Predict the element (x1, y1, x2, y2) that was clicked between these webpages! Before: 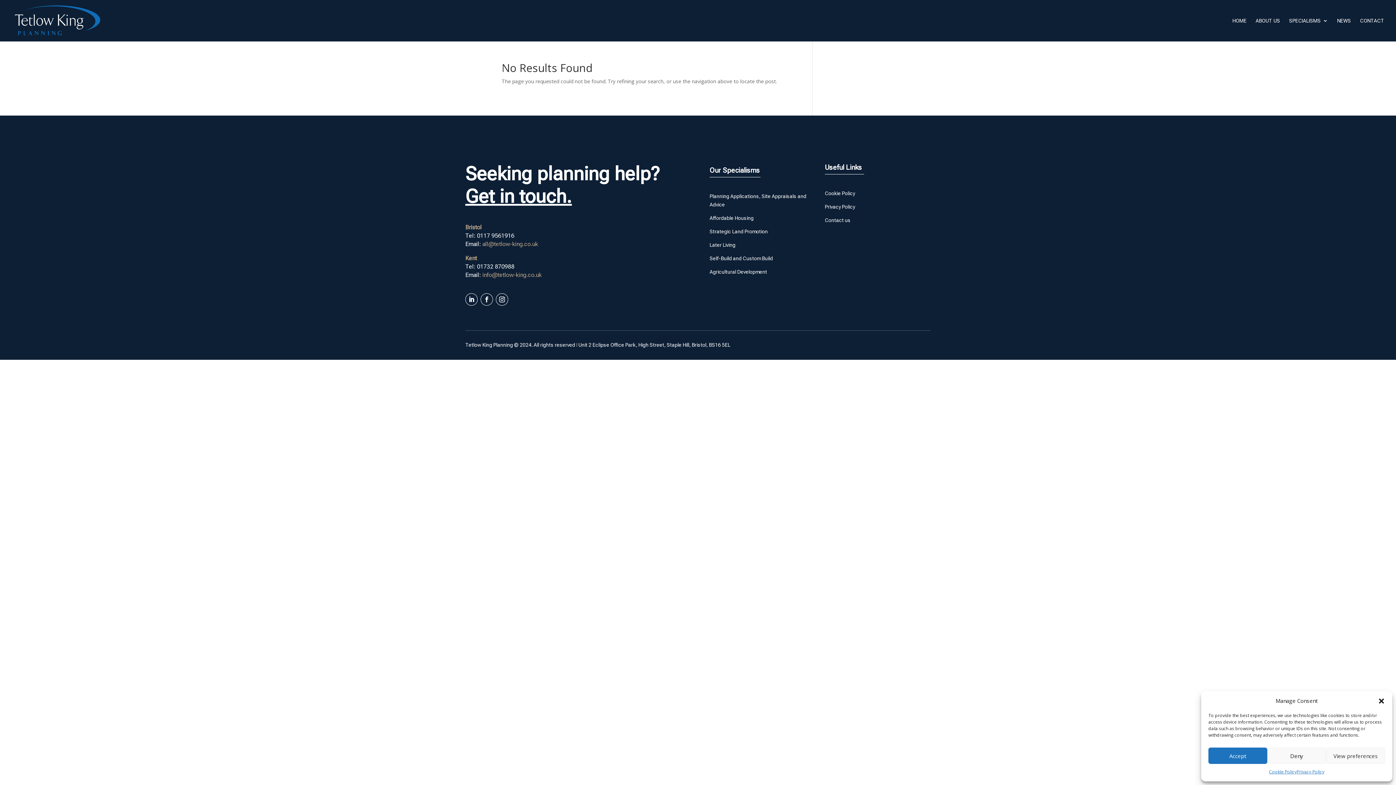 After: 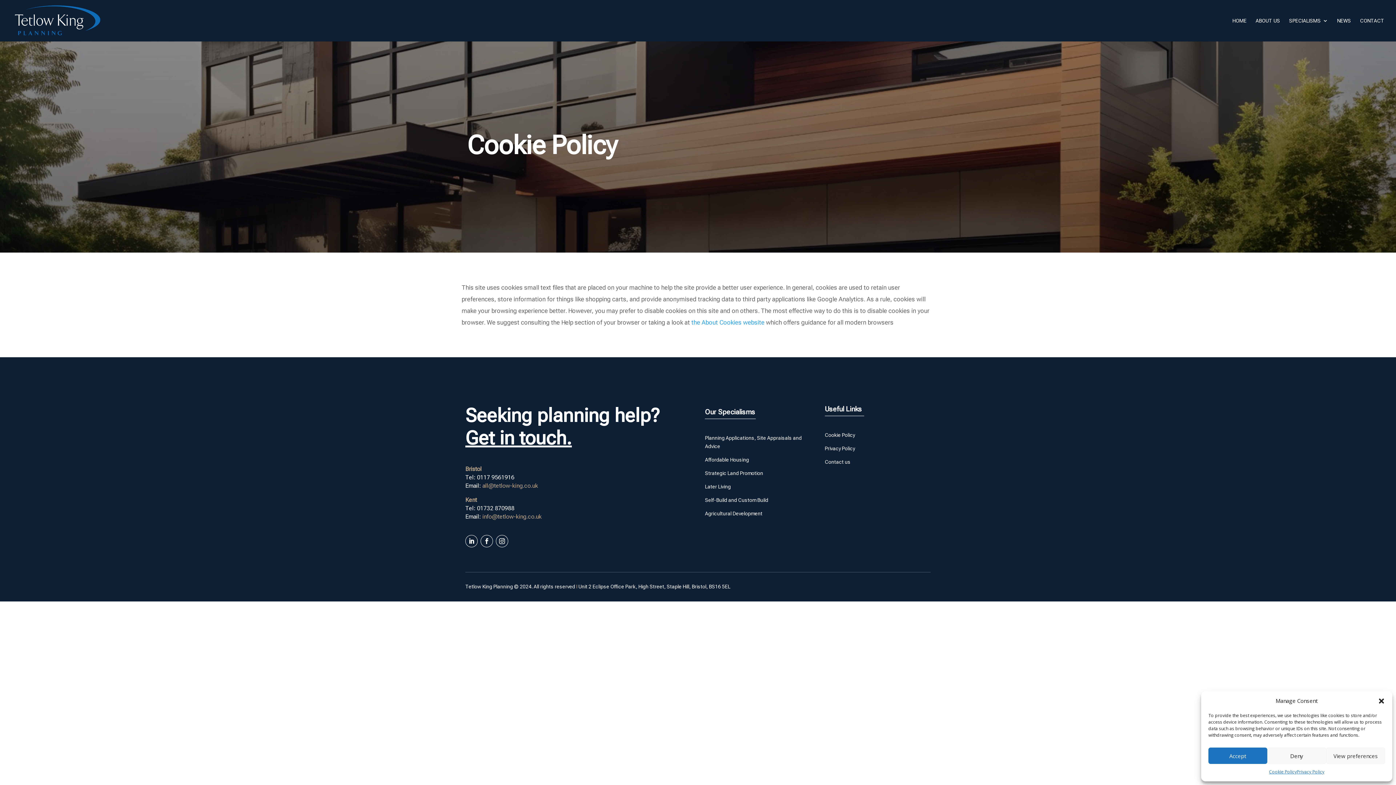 Action: bbox: (825, 190, 855, 196) label: Cookie Policy